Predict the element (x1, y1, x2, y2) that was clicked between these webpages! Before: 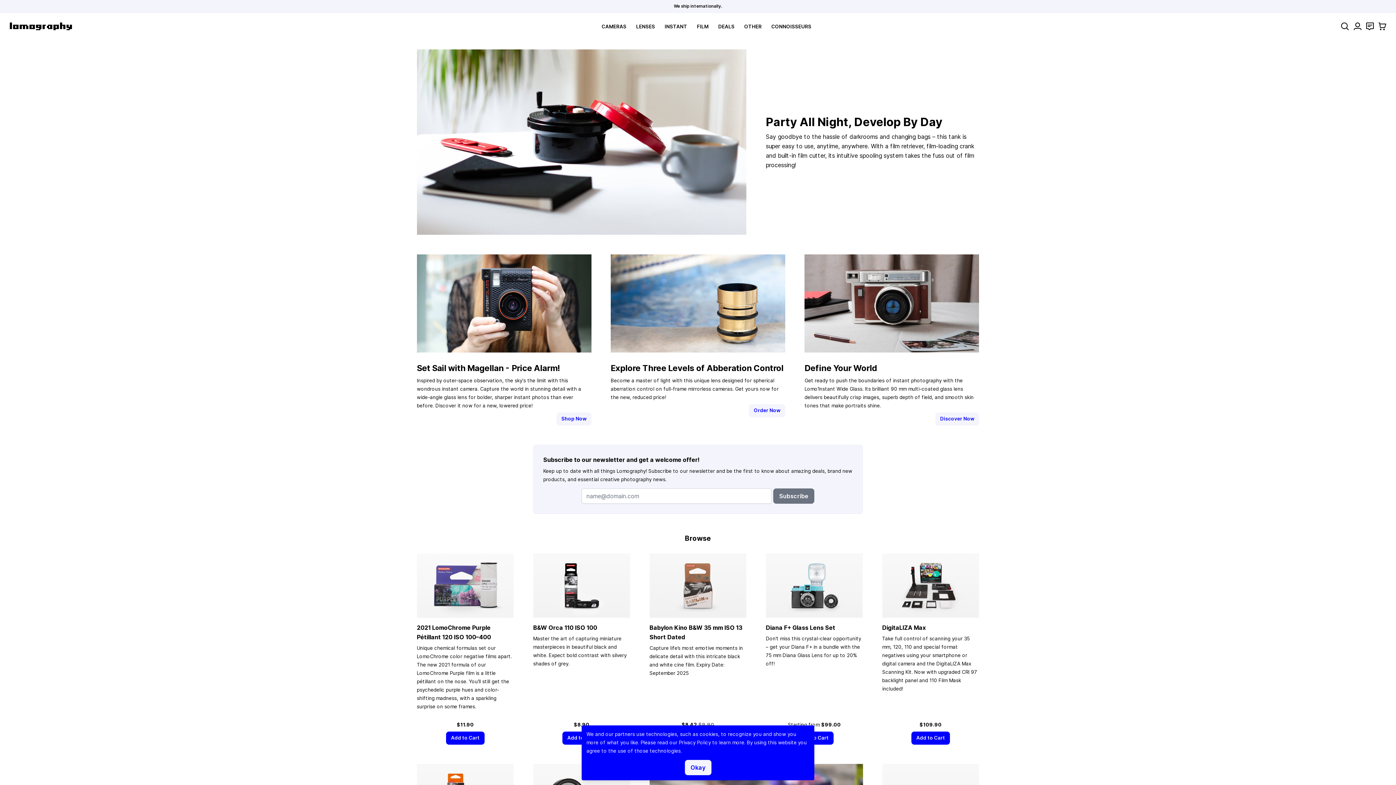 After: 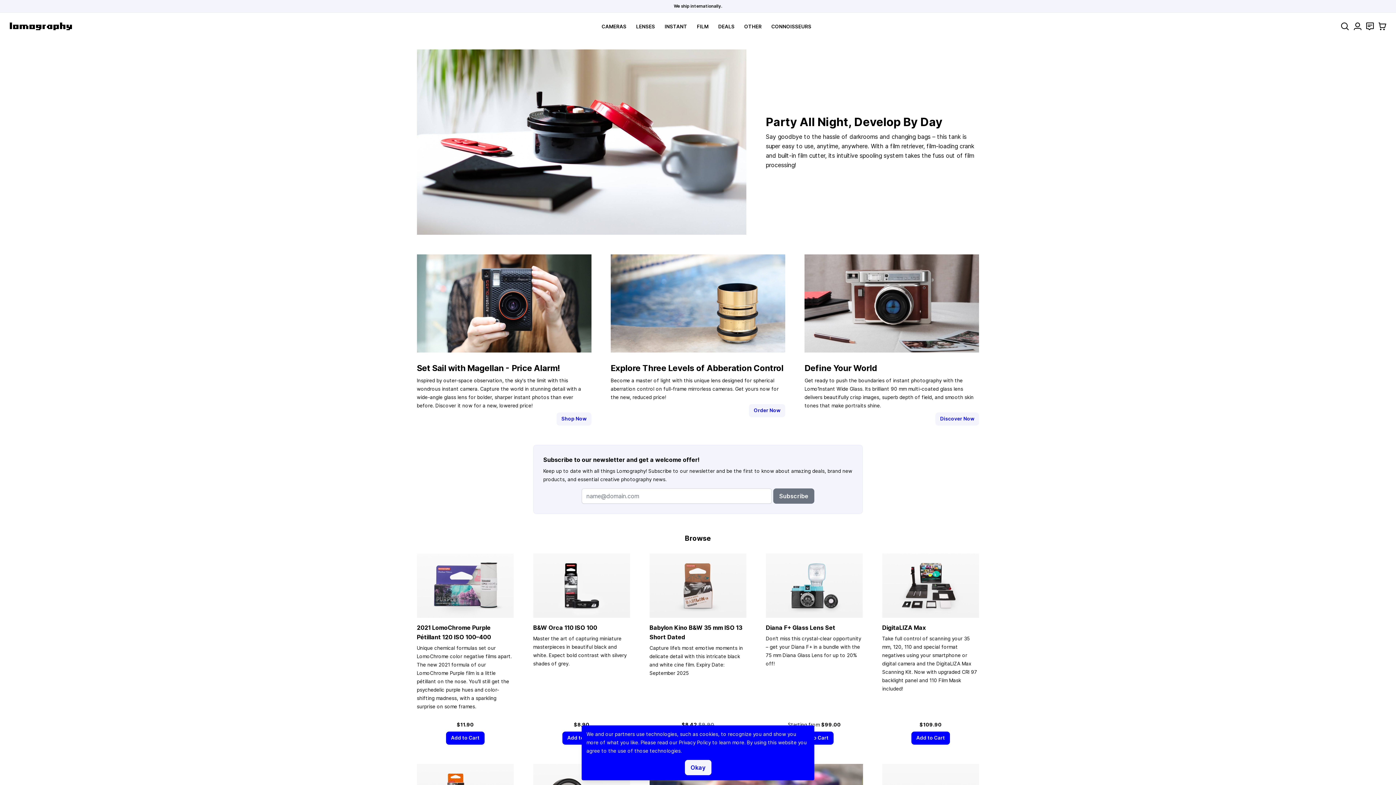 Action: bbox: (9, 22, 71, 30) label: store logo